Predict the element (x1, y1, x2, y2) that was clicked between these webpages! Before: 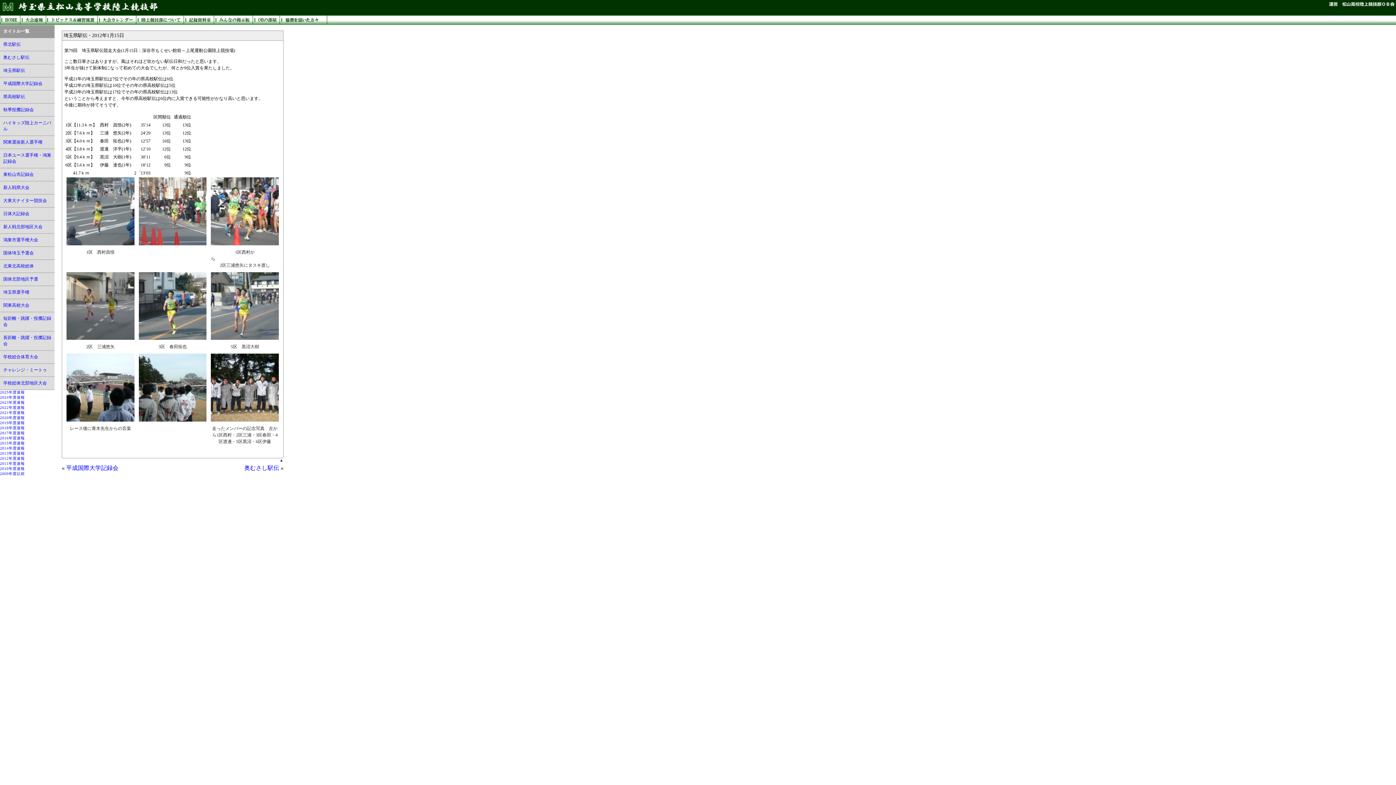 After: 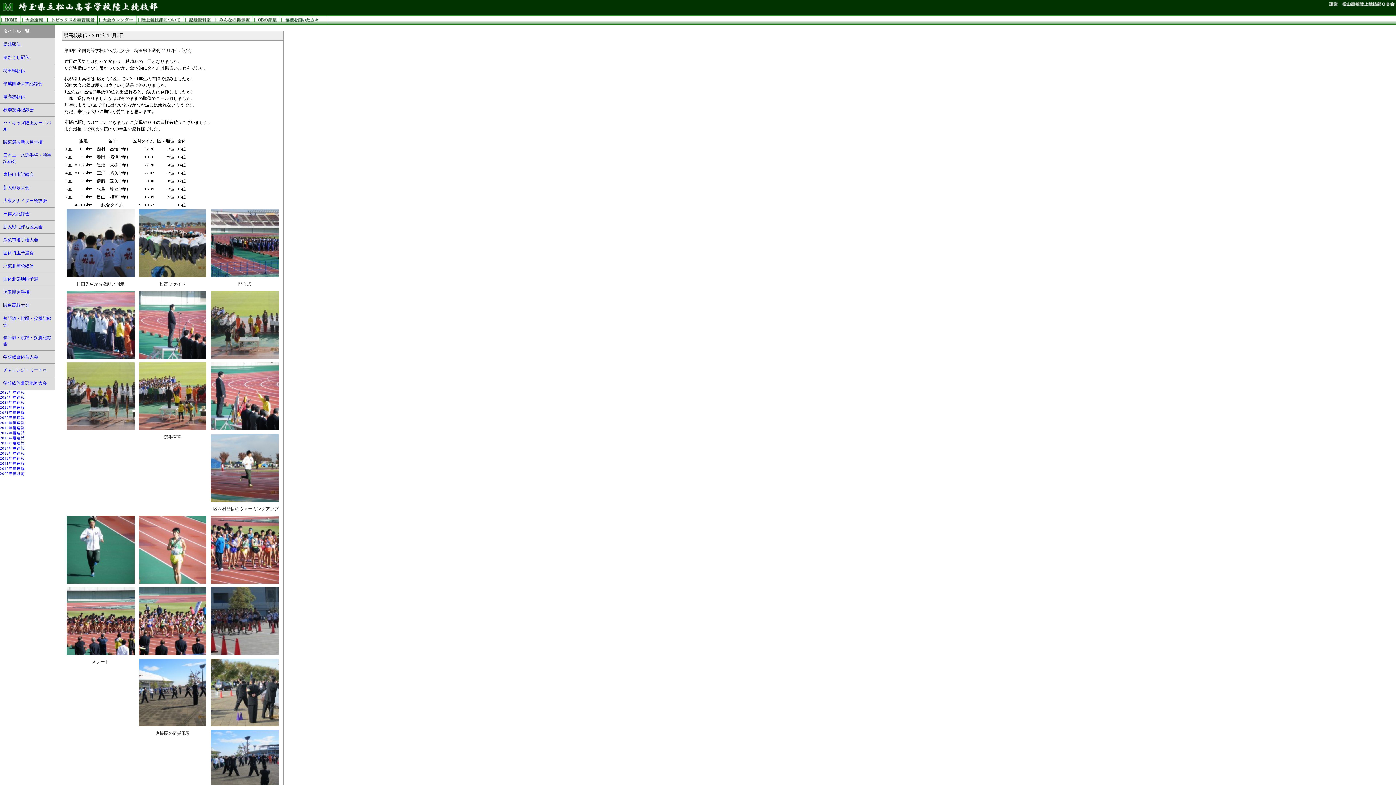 Action: bbox: (3, 94, 25, 99) label: 県高校駅伝